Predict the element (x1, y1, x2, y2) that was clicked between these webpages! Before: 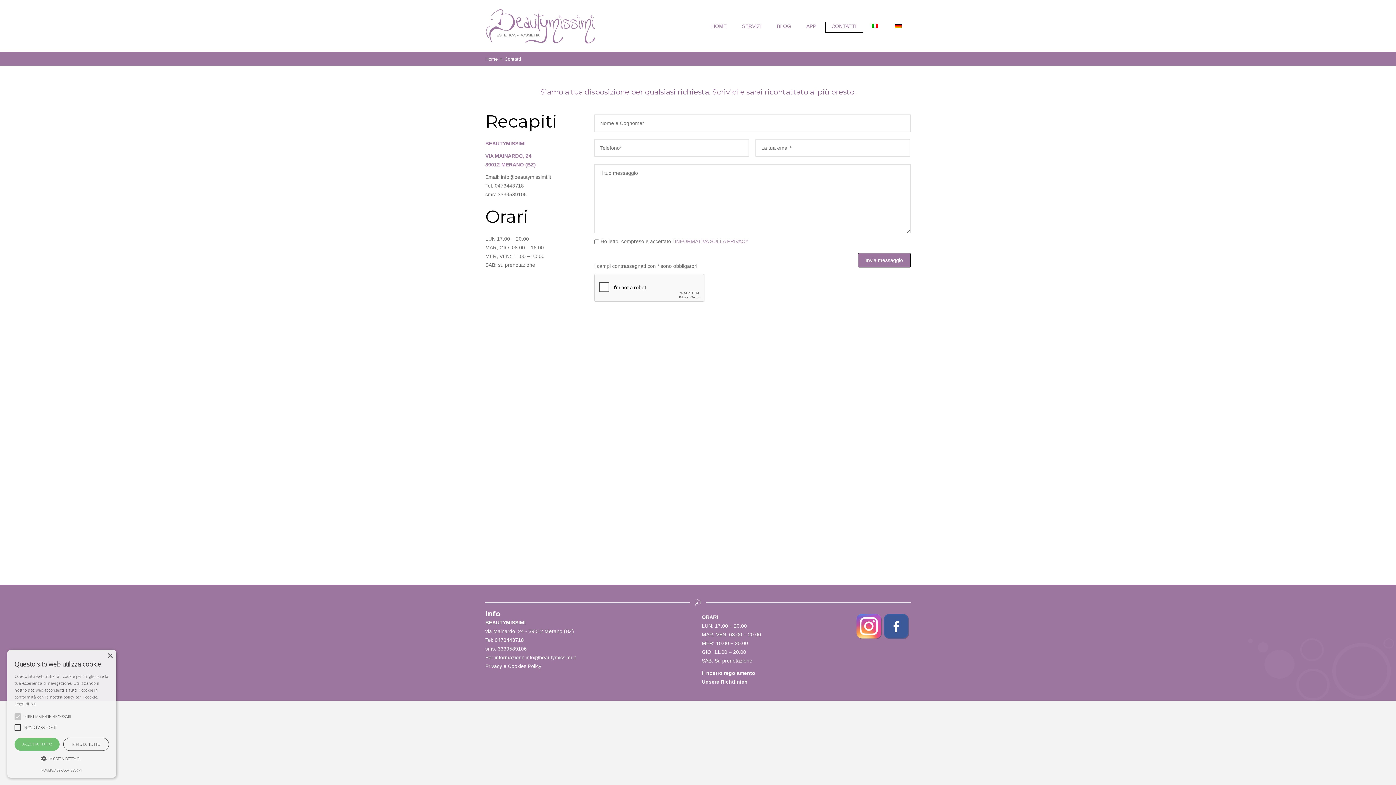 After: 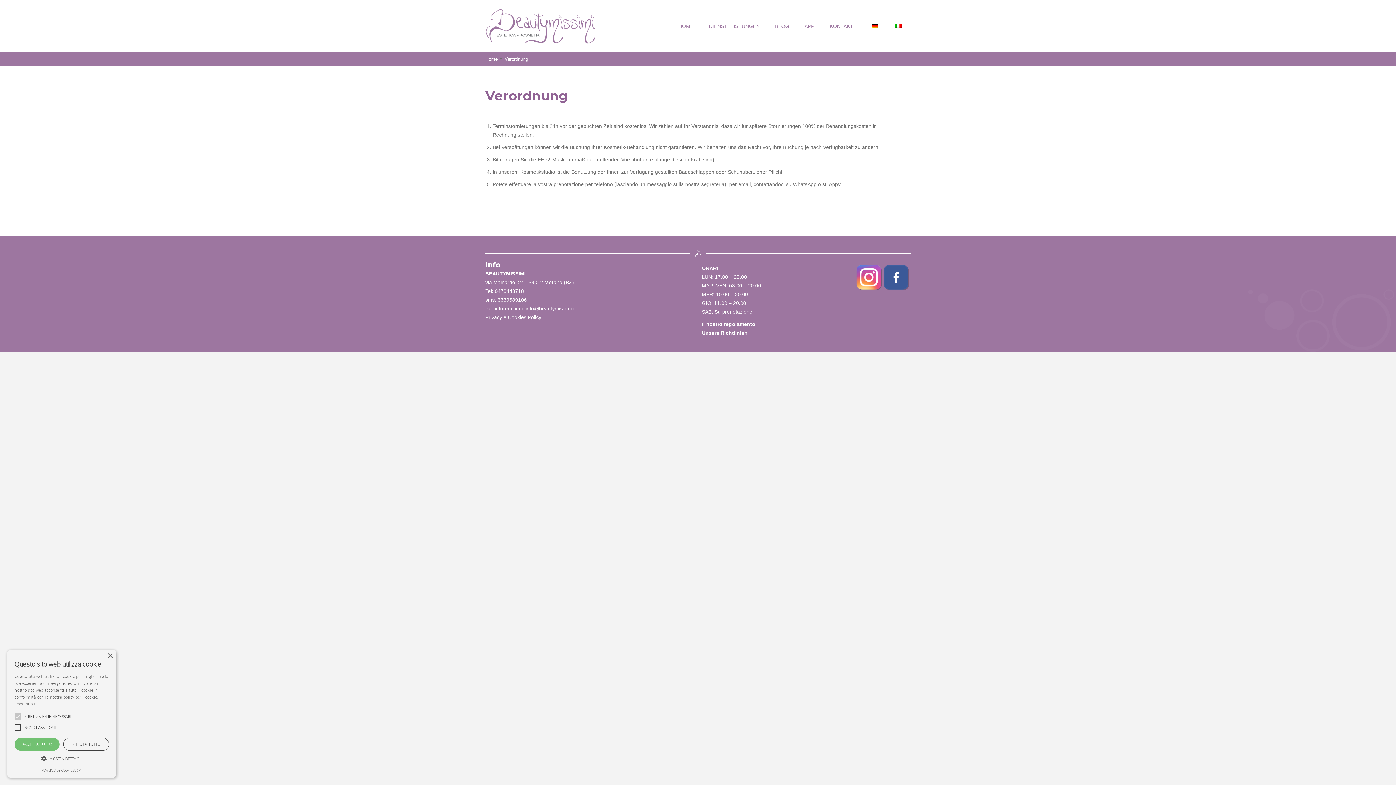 Action: bbox: (702, 679, 747, 685) label: Unsere Richtlinien